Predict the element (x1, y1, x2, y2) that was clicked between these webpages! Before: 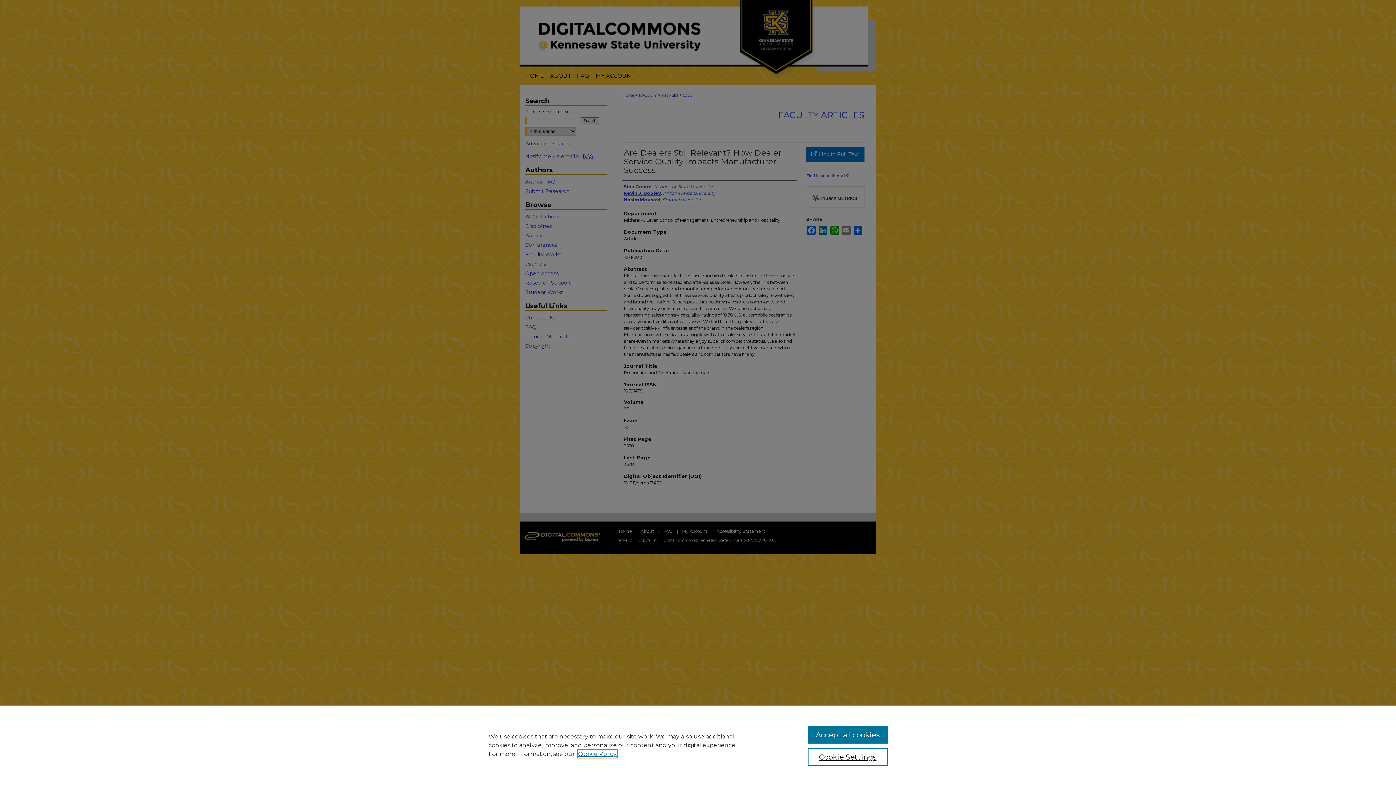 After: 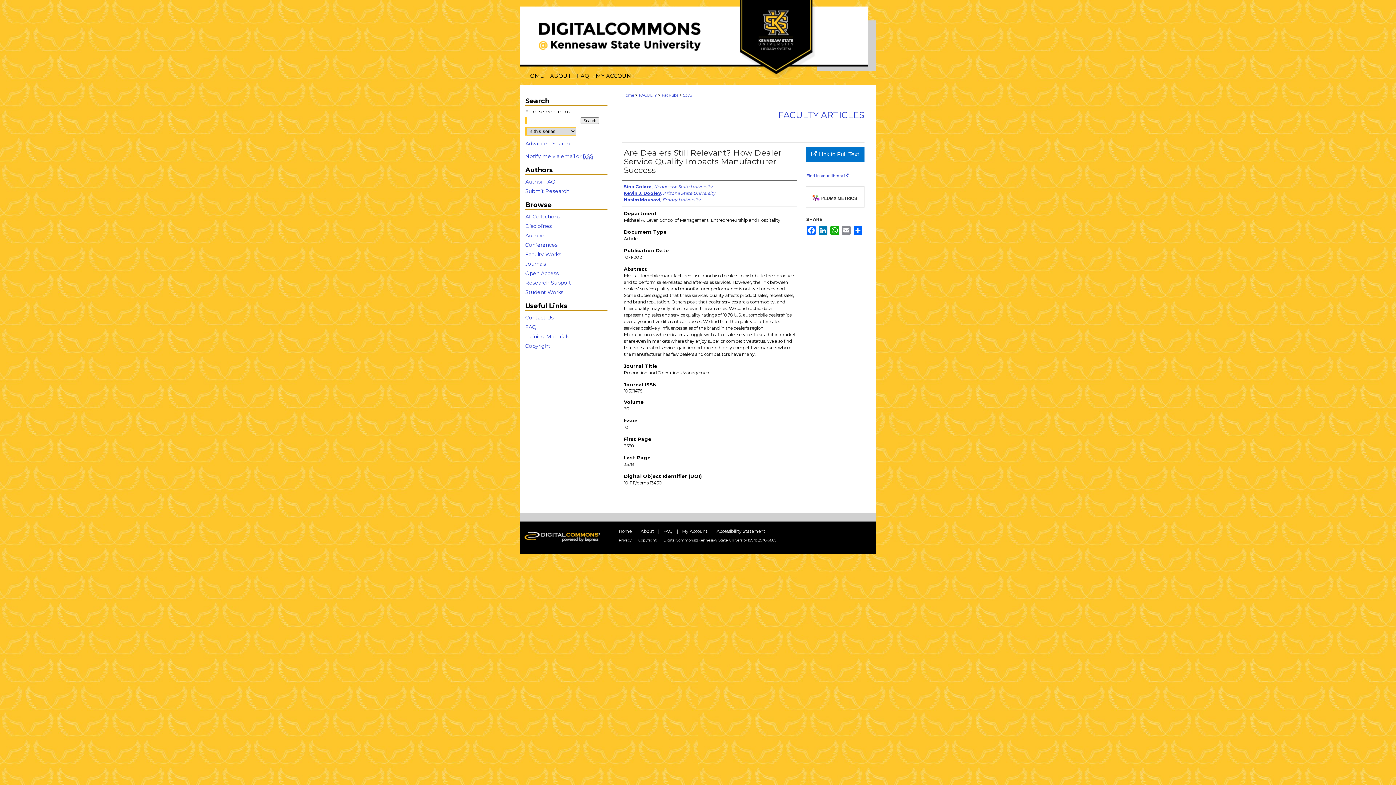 Action: bbox: (807, 726, 887, 744) label: Accept all cookies